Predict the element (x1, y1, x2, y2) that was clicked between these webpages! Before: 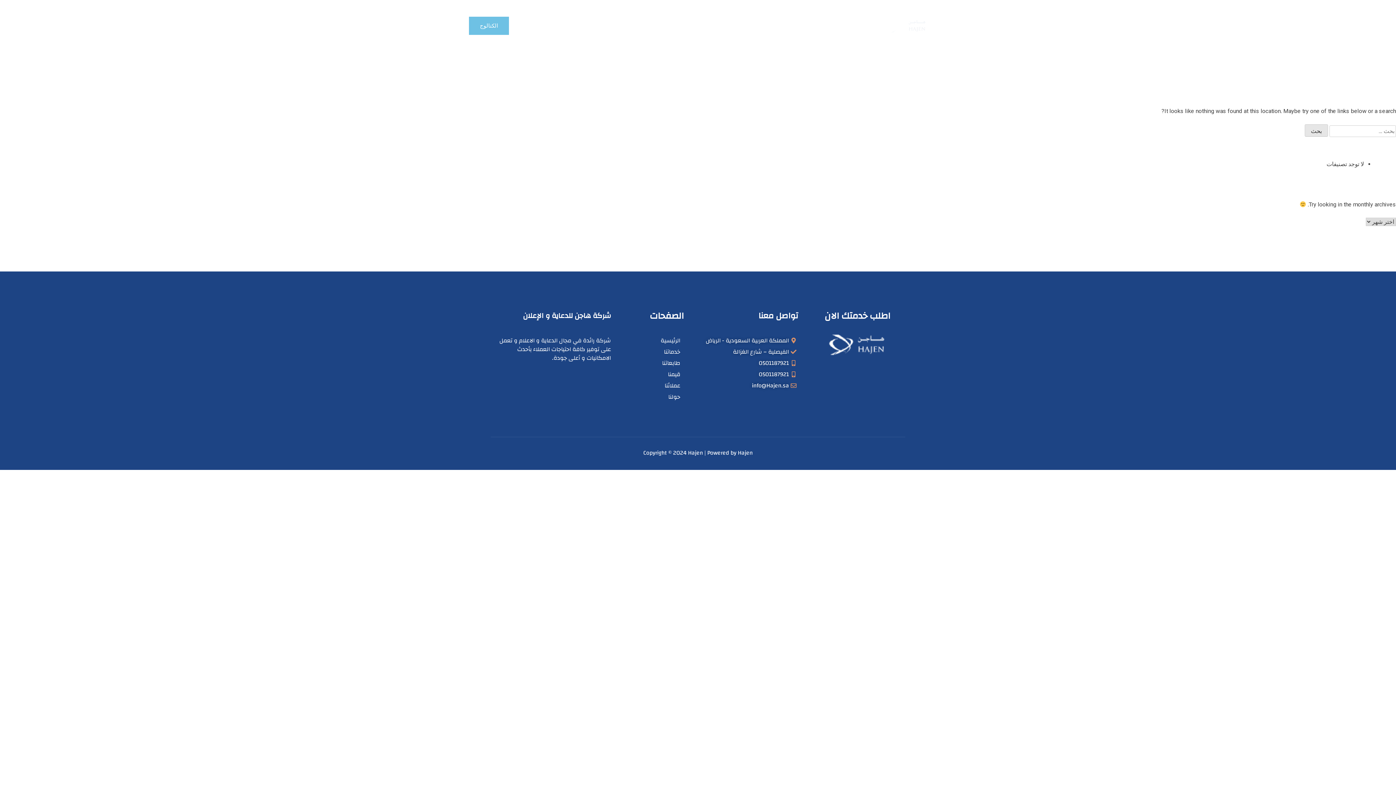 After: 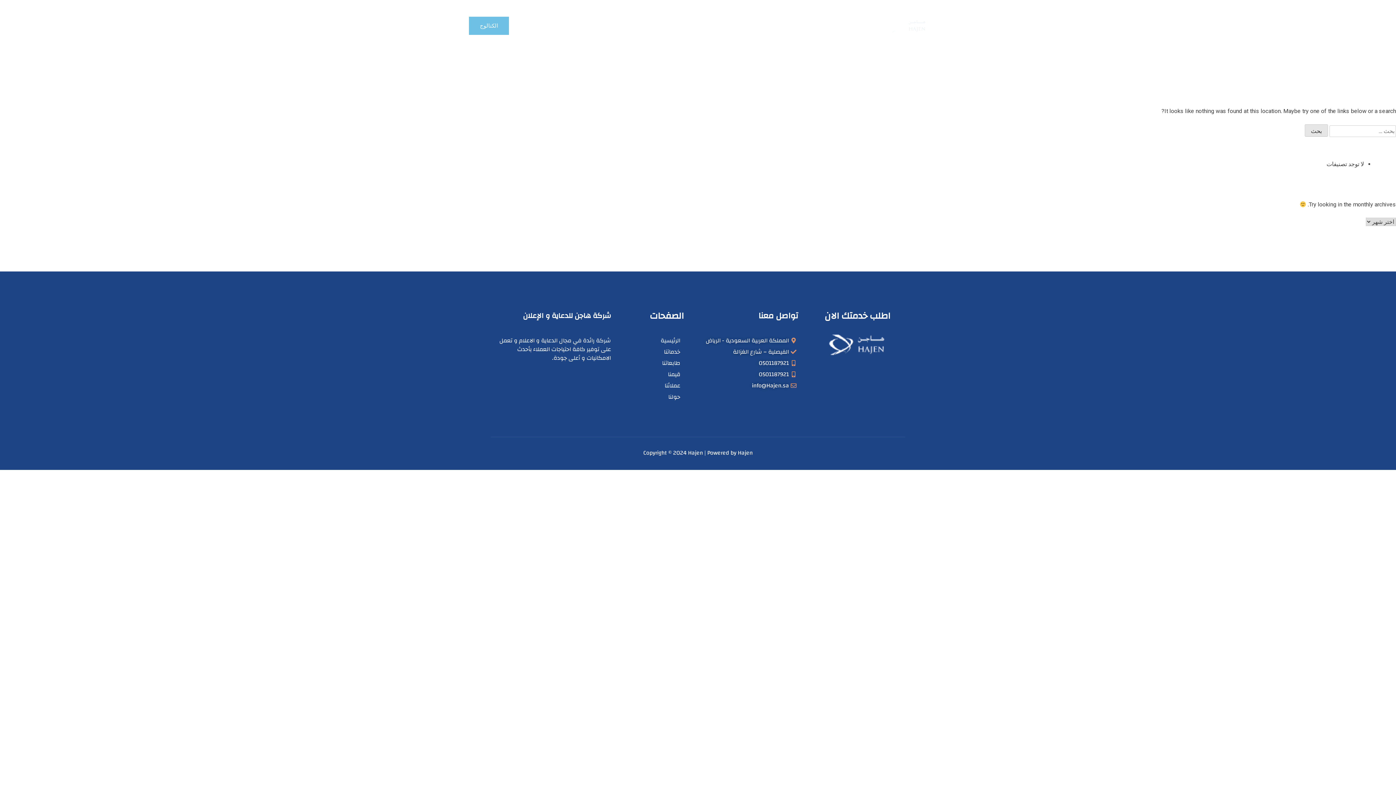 Action: bbox: (695, 370, 798, 378) label: 0501187921